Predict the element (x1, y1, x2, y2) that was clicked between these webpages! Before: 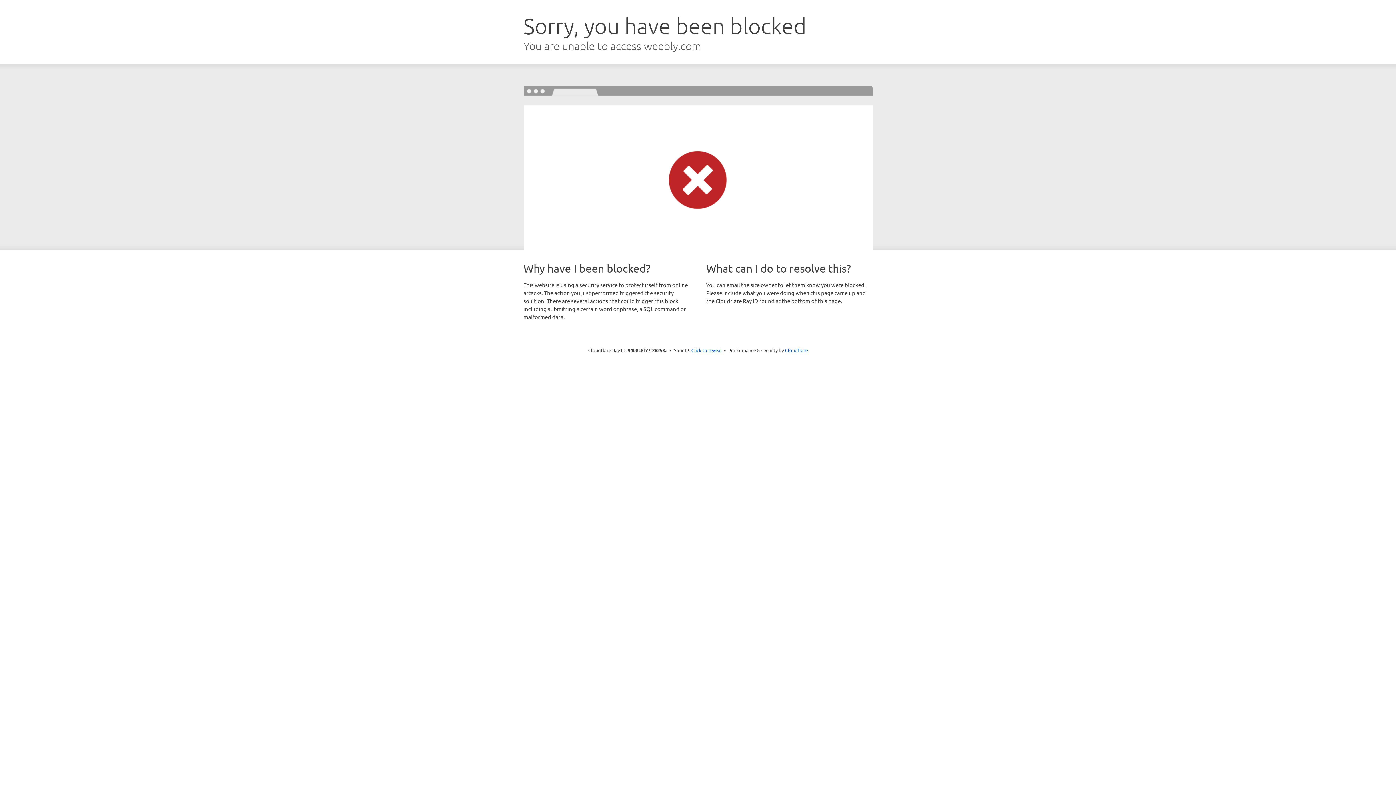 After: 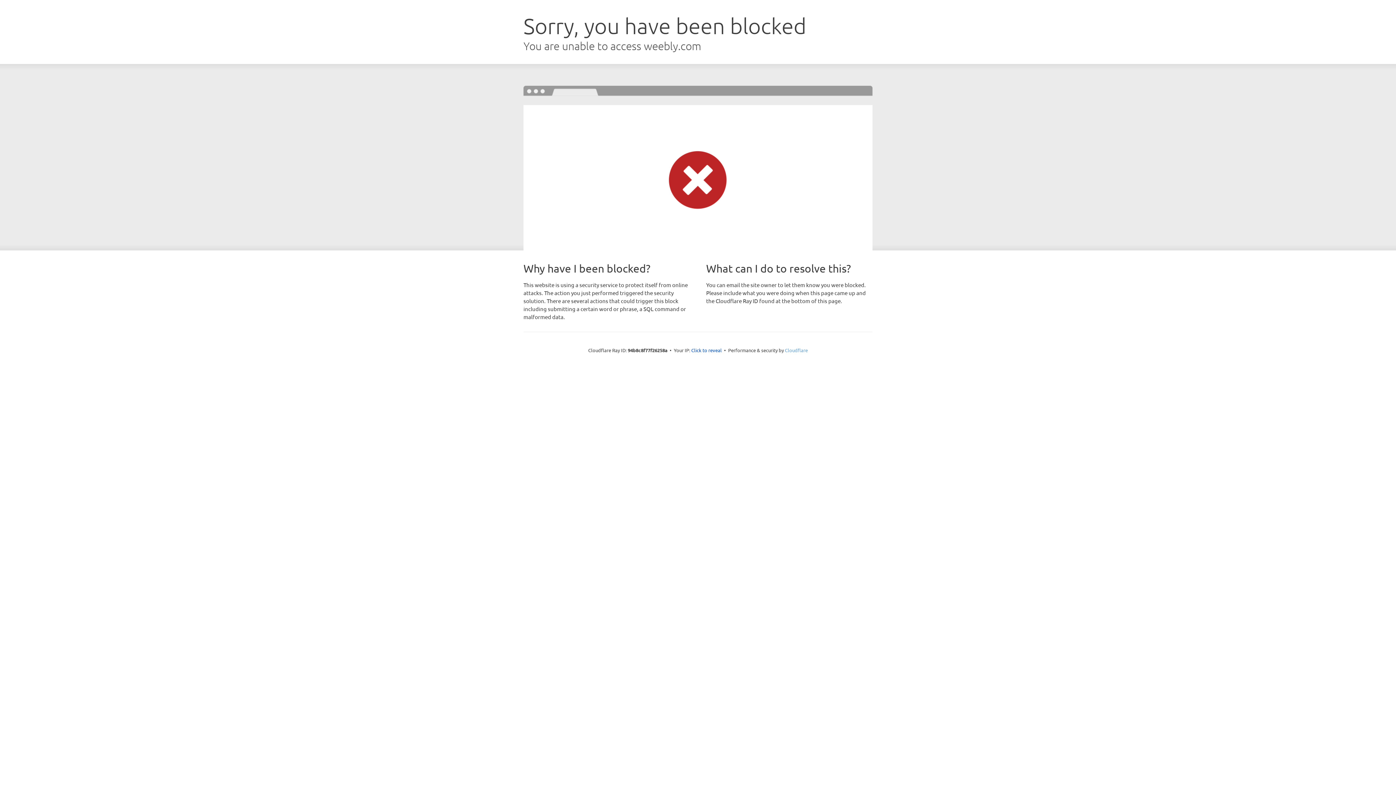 Action: bbox: (785, 347, 808, 353) label: Cloudflare